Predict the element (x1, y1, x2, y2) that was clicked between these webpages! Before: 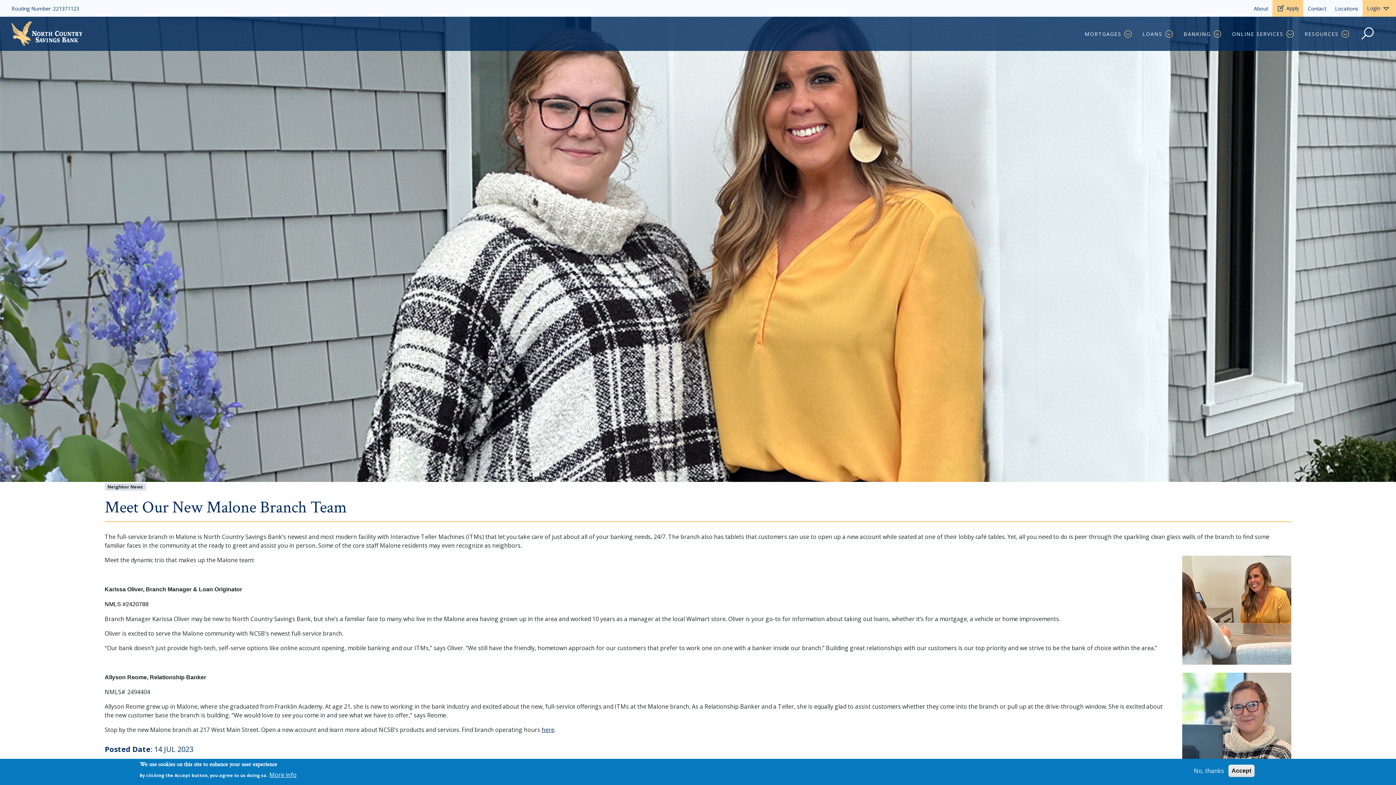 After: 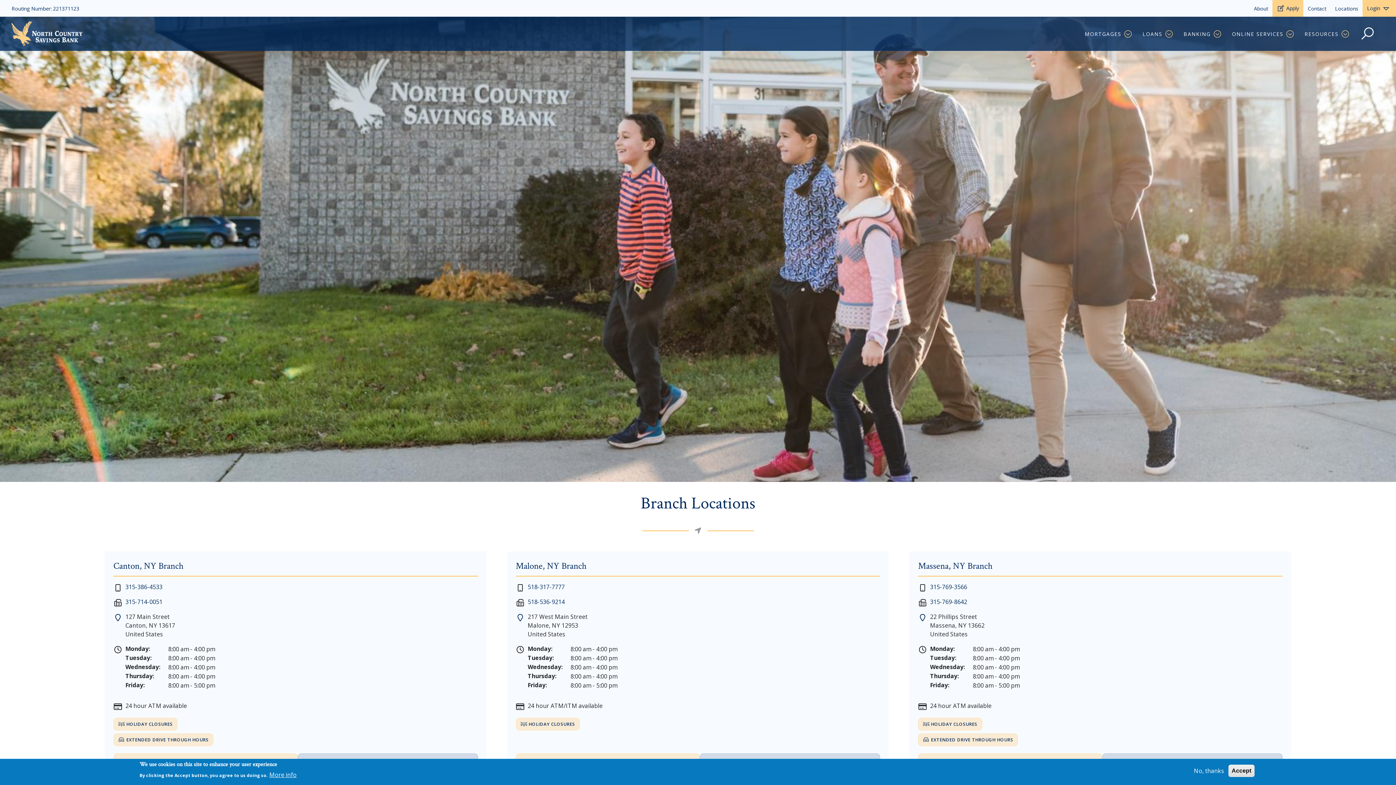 Action: bbox: (1331, 0, 1363, 16) label: Locations